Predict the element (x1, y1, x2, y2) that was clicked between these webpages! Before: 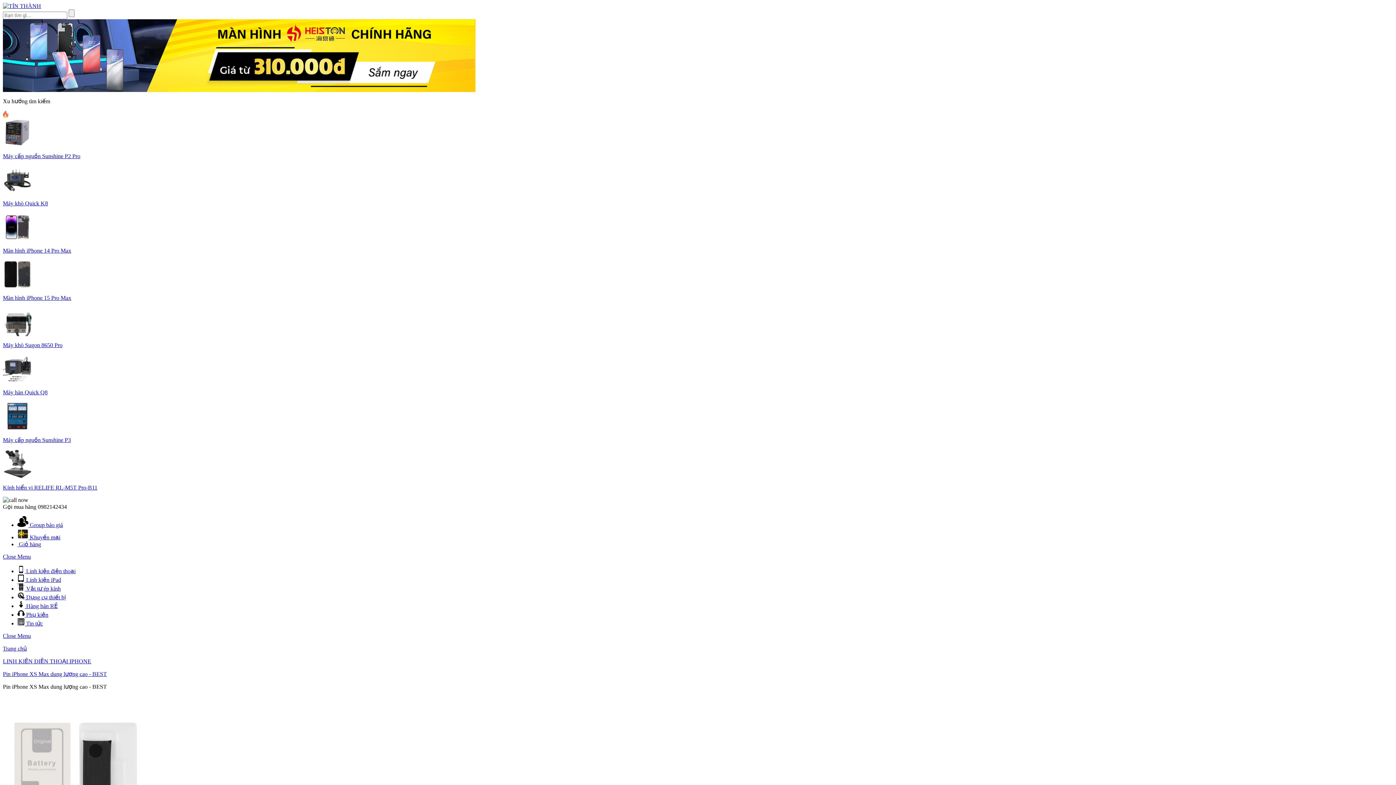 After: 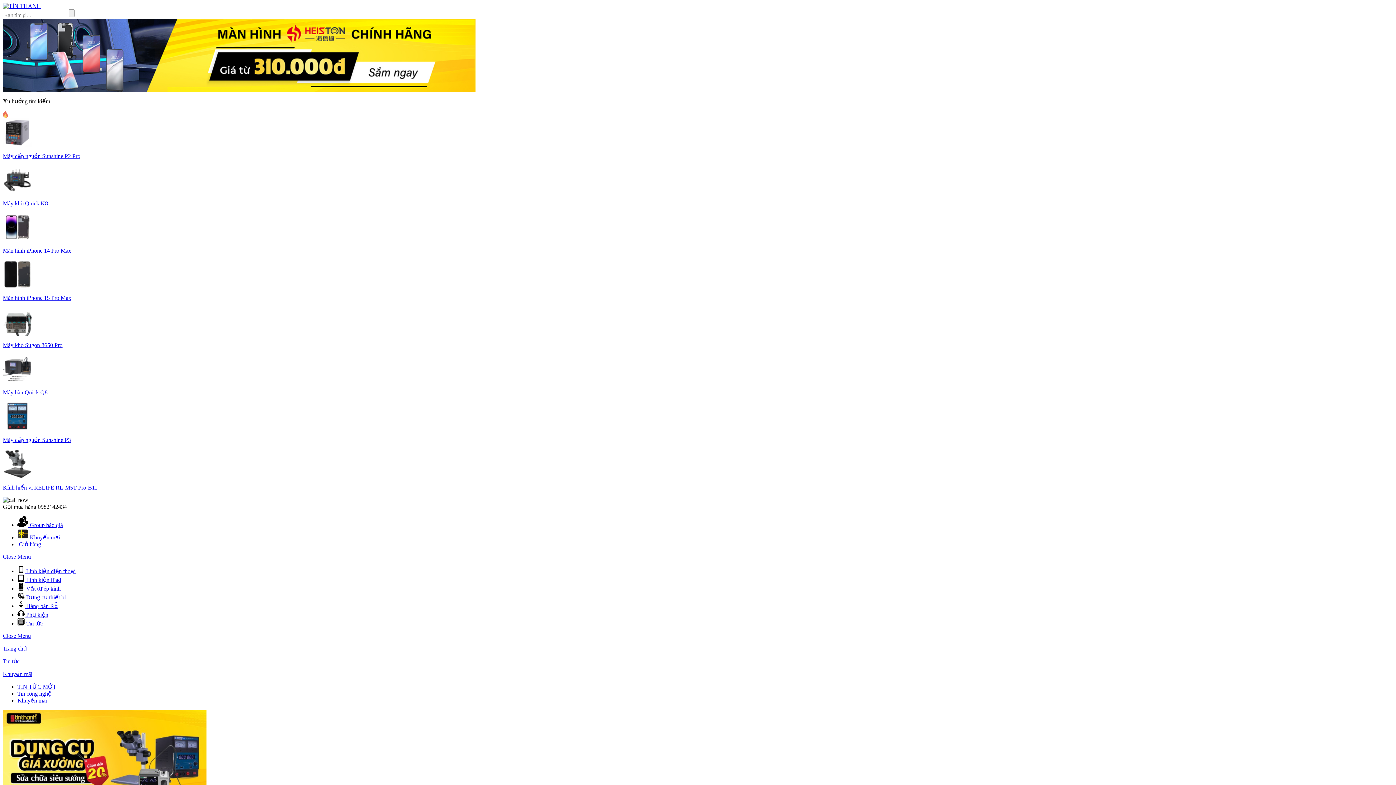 Action: bbox: (17, 534, 60, 540) label:  Khuyến mại